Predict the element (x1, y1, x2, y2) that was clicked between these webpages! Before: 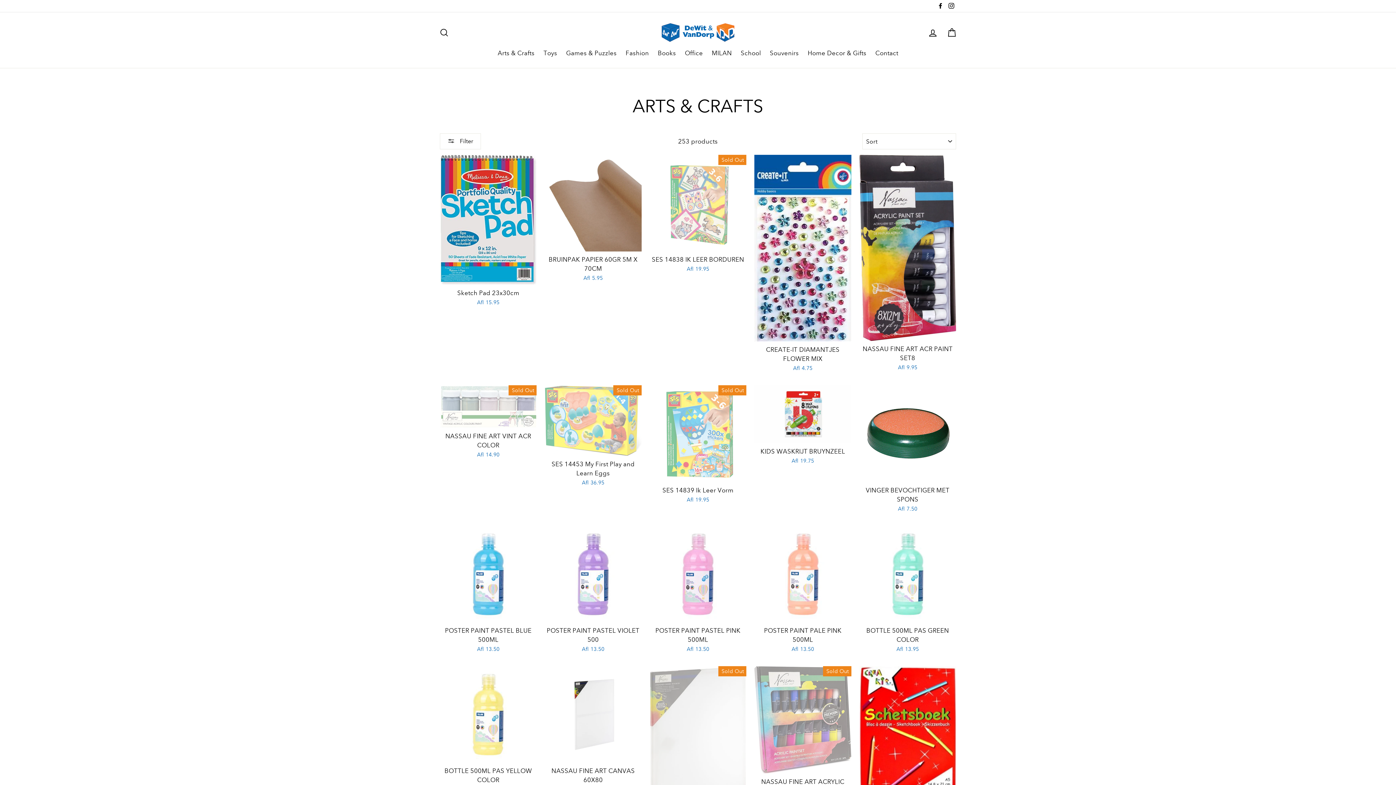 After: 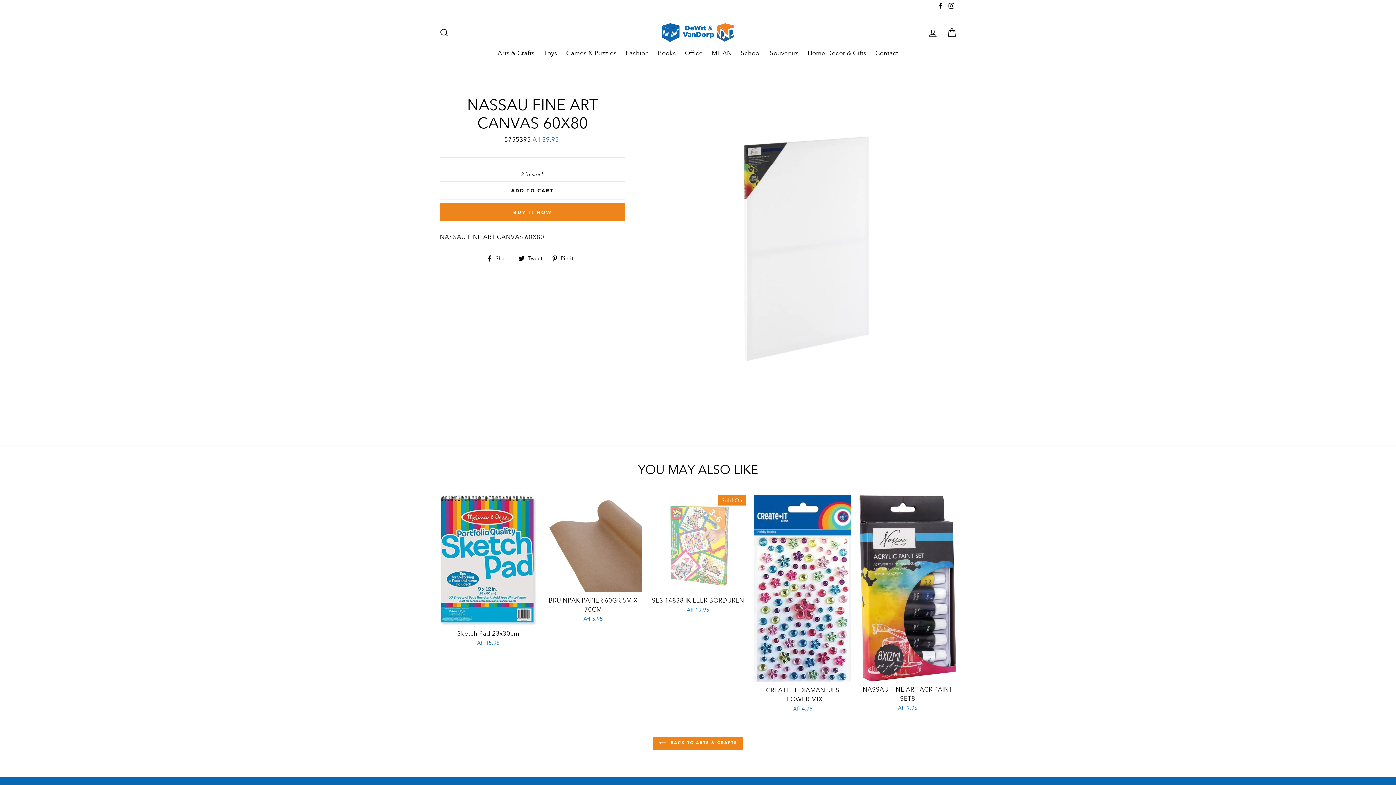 Action: label: NASSAU FINE ART CANVAS 60X80
Afl 39.95 bbox: (544, 666, 641, 796)